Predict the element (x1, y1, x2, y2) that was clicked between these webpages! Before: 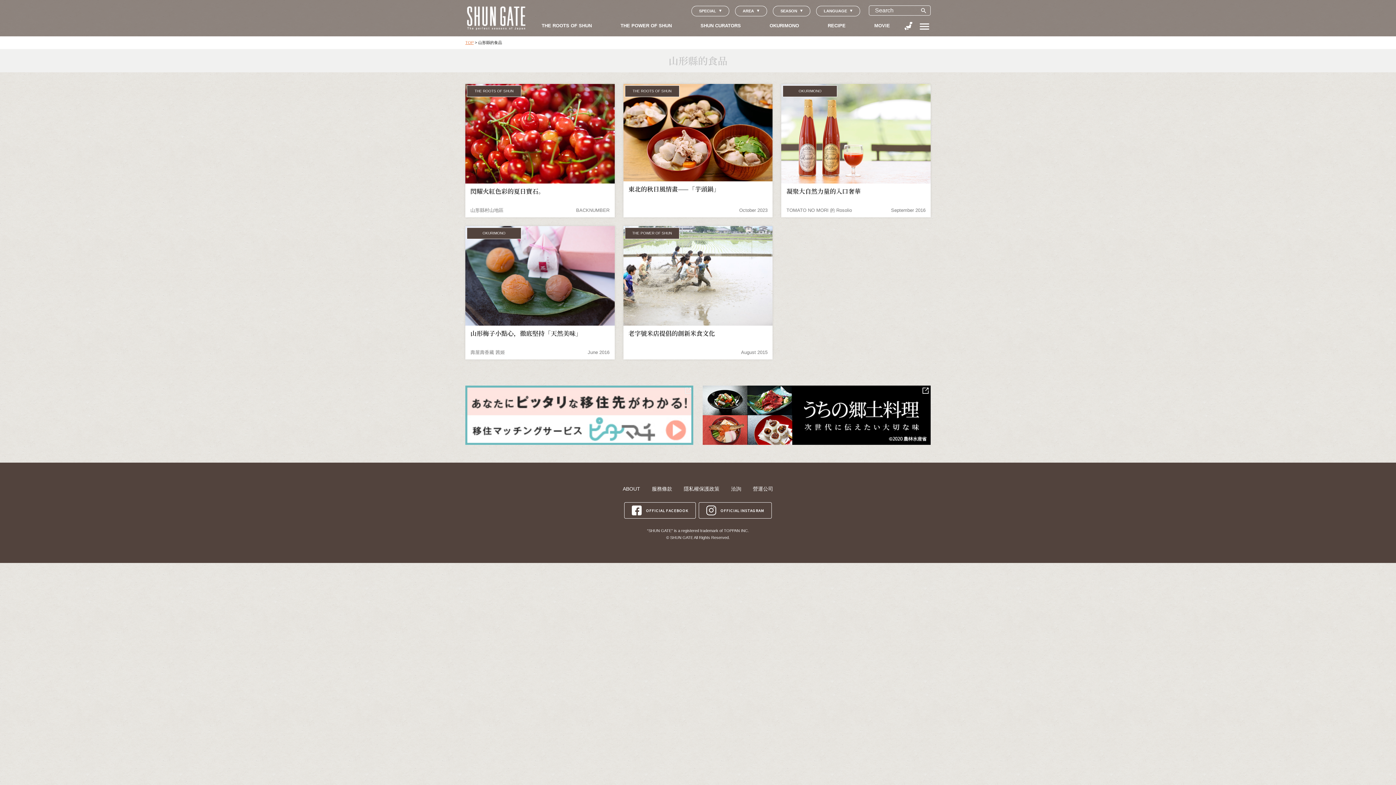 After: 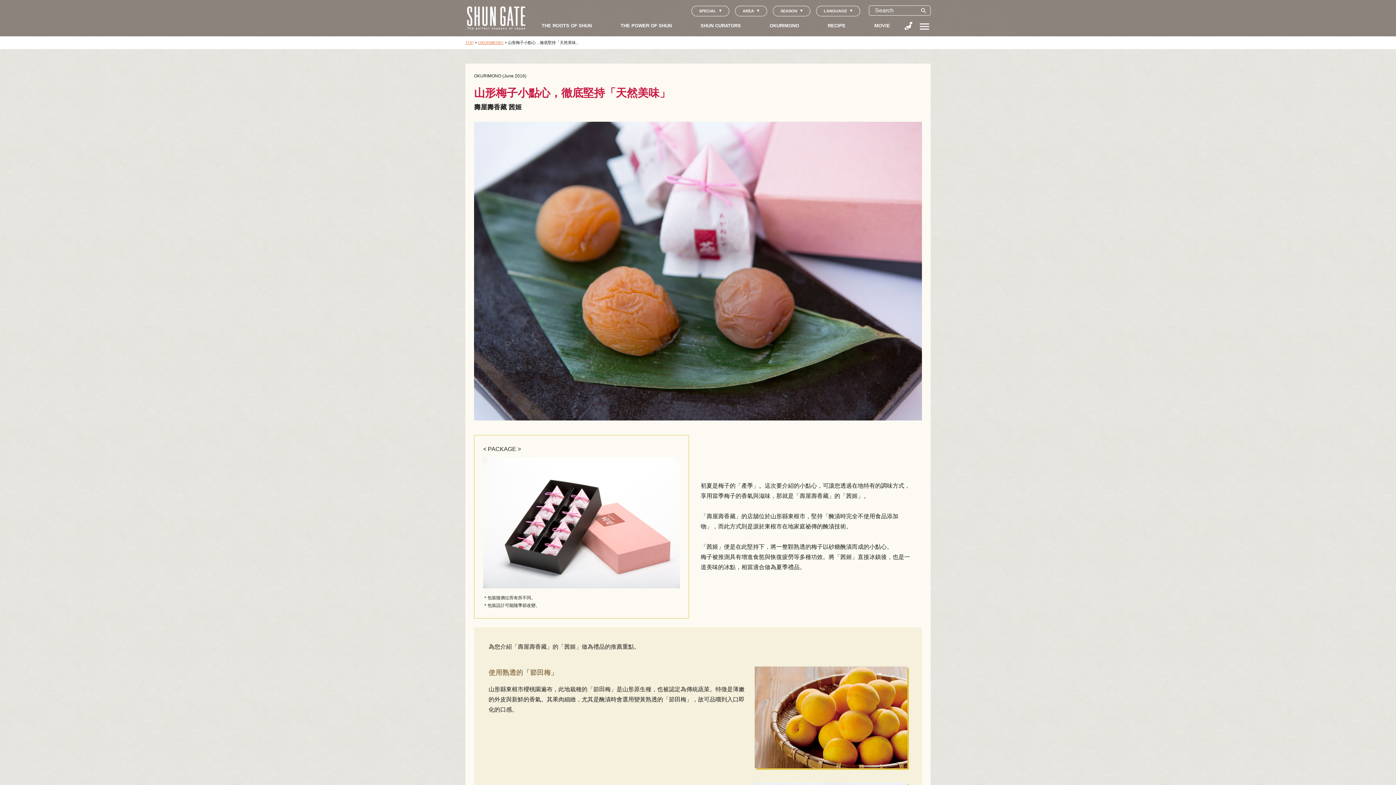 Action: bbox: (465, 325, 614, 359) label: OKURIMONO
山形梅子小點心，徹底堅持「天然美味」
壽屋壽香藏 茜姬
June 2016